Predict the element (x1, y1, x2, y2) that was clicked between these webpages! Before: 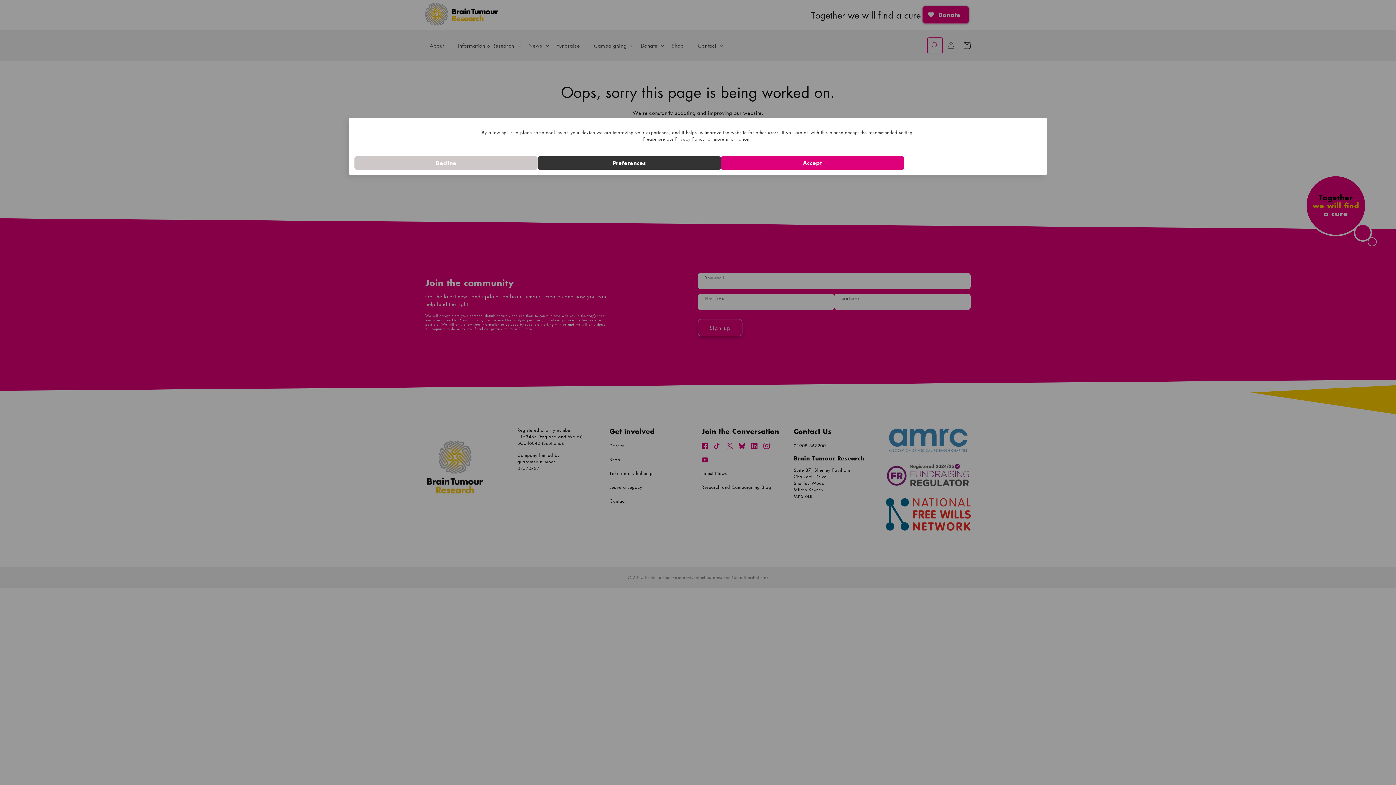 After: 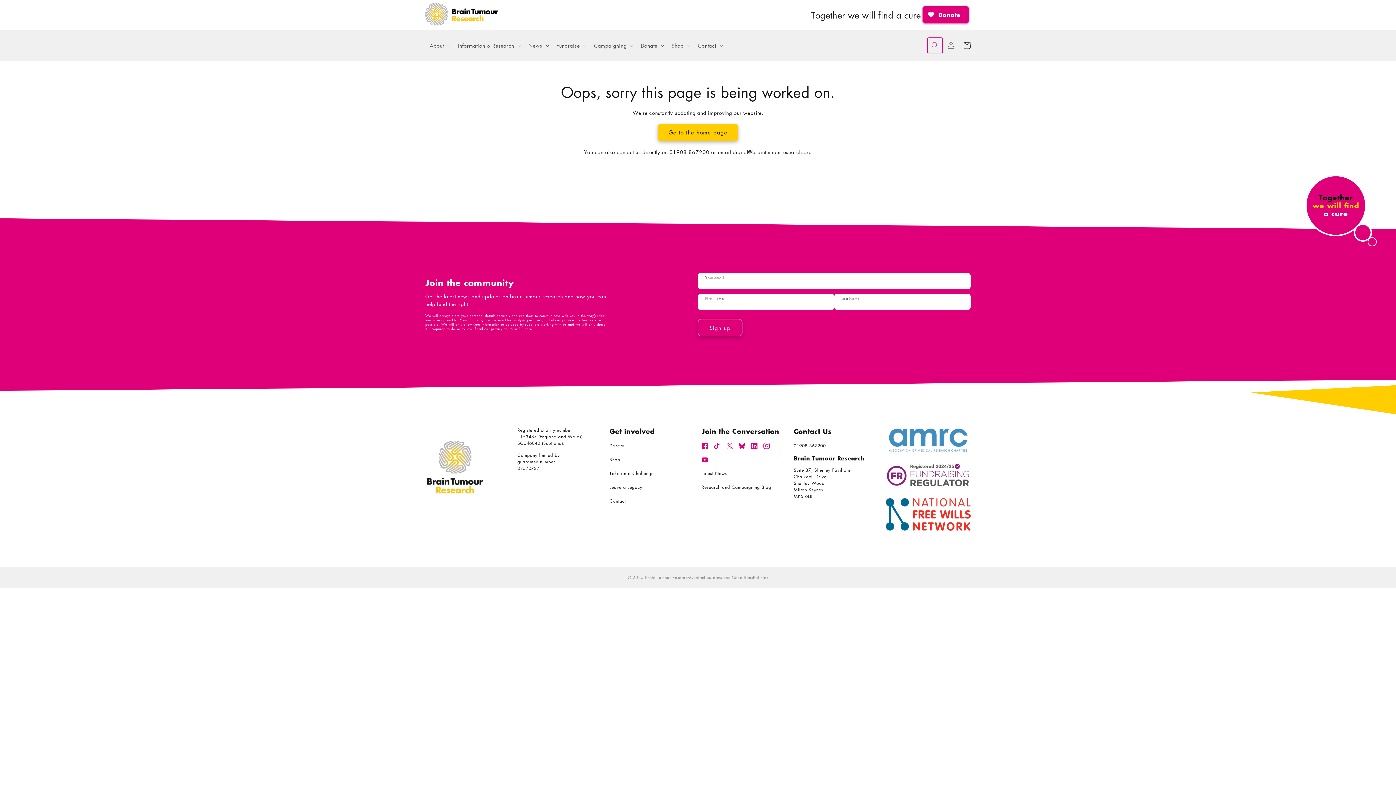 Action: label: Accept bbox: (721, 156, 904, 169)